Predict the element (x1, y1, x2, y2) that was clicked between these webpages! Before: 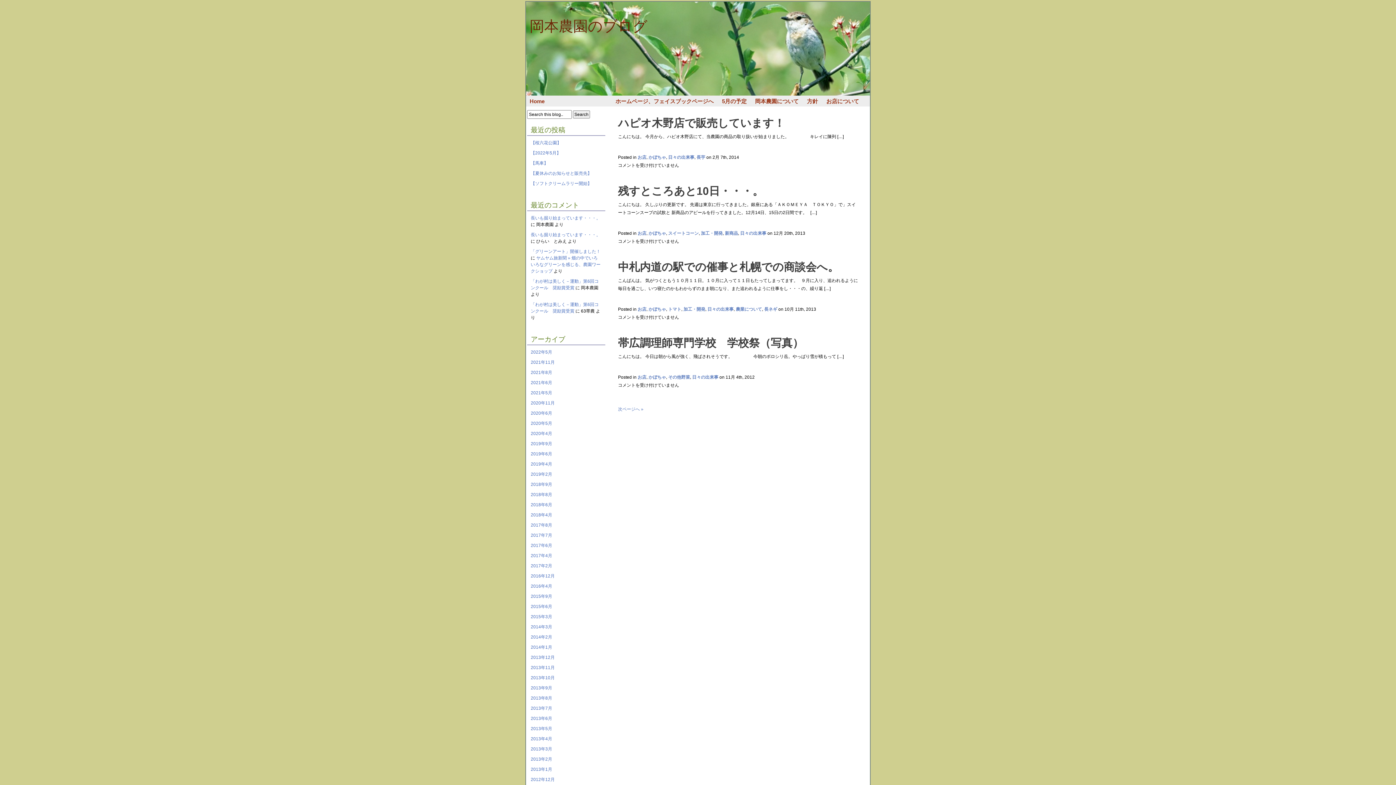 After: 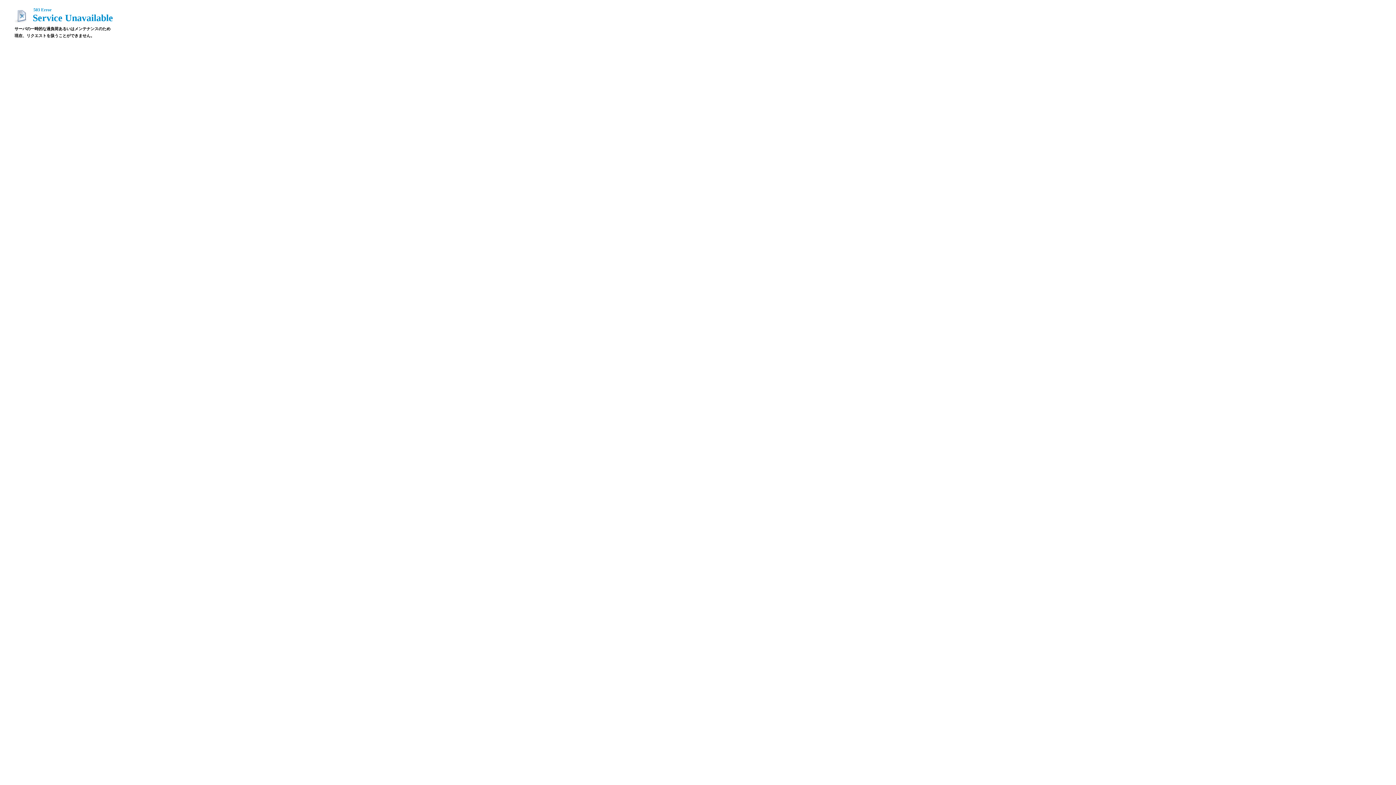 Action: label: ヤムヤム旅新聞 » 畑の中でいろいろなグリーンを感じる、農園ワークショップ bbox: (530, 255, 600, 273)